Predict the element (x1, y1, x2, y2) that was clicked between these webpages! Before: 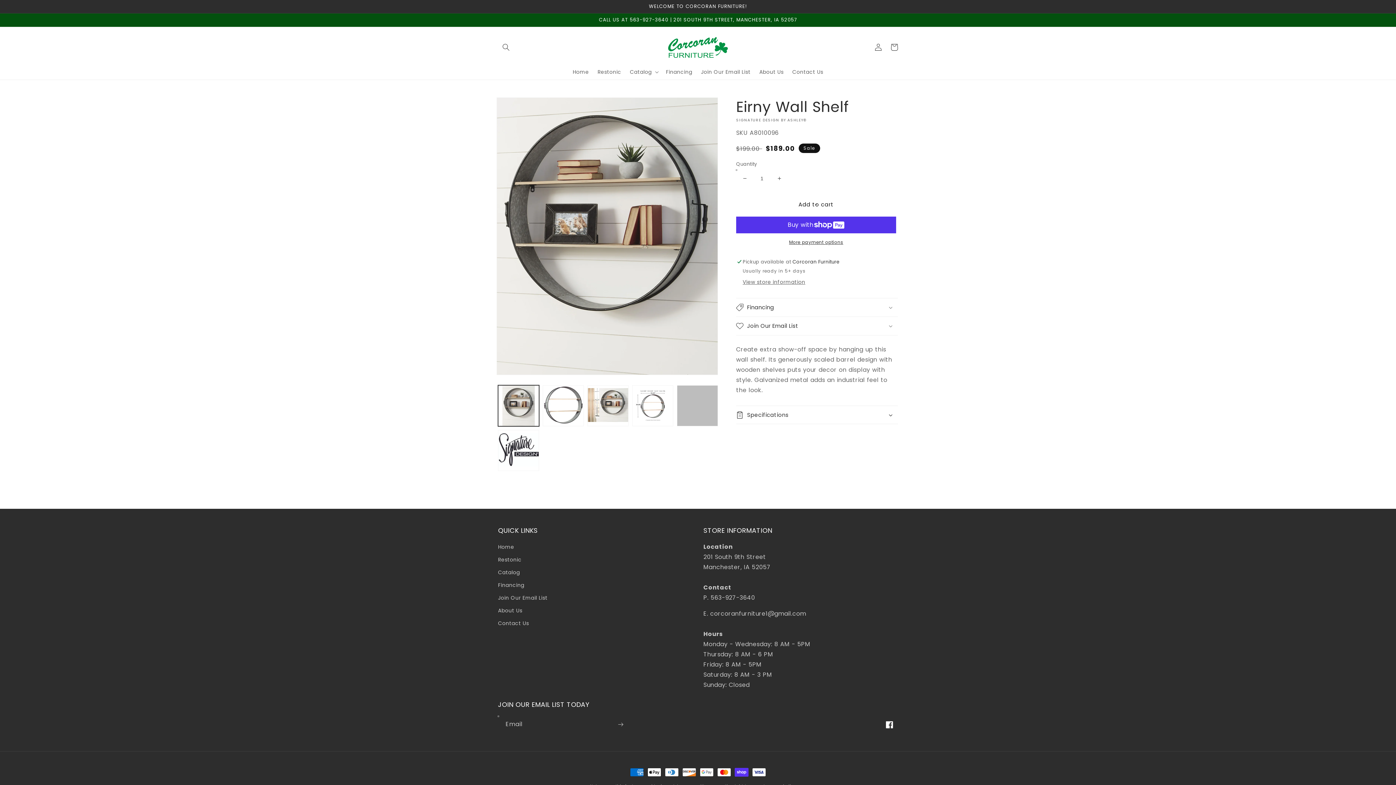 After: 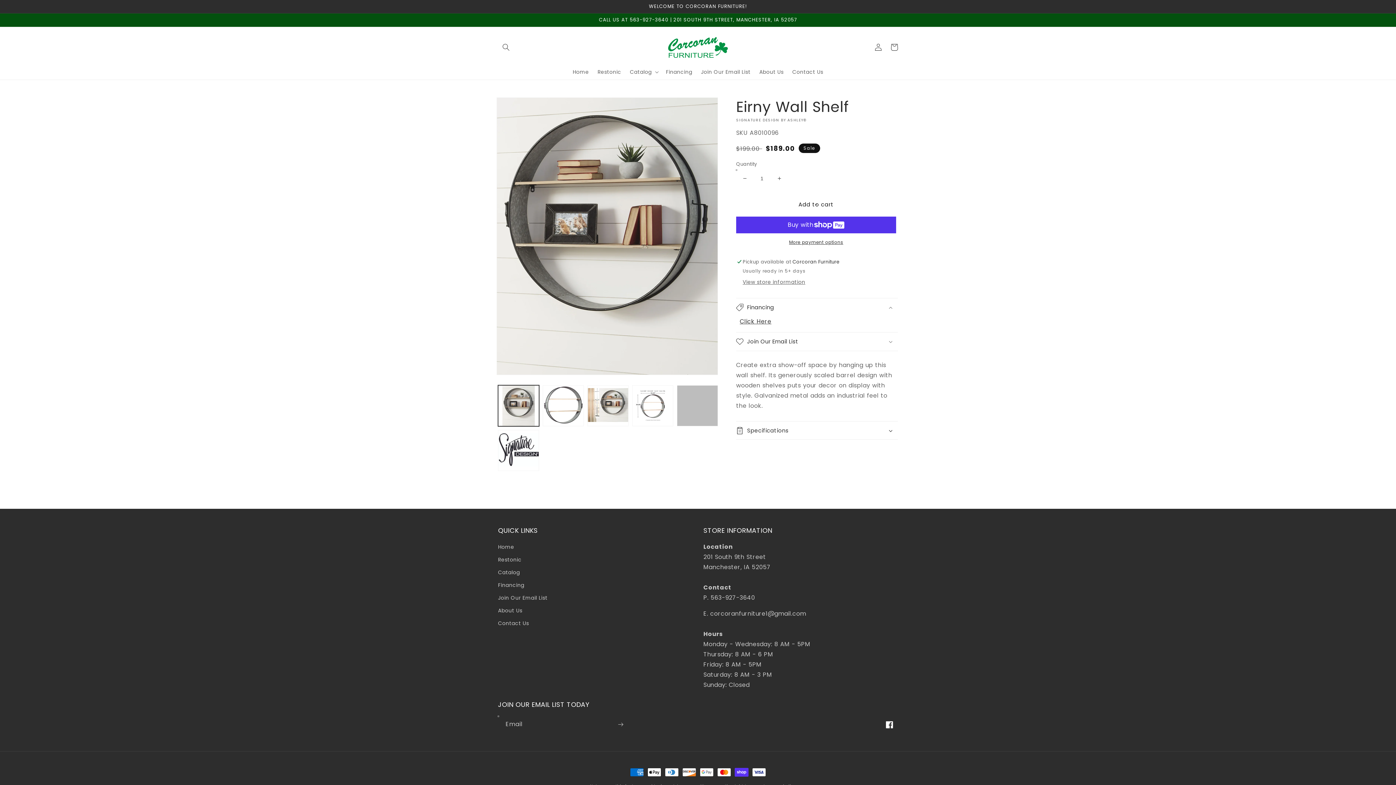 Action: label: Financing bbox: (736, 298, 898, 316)